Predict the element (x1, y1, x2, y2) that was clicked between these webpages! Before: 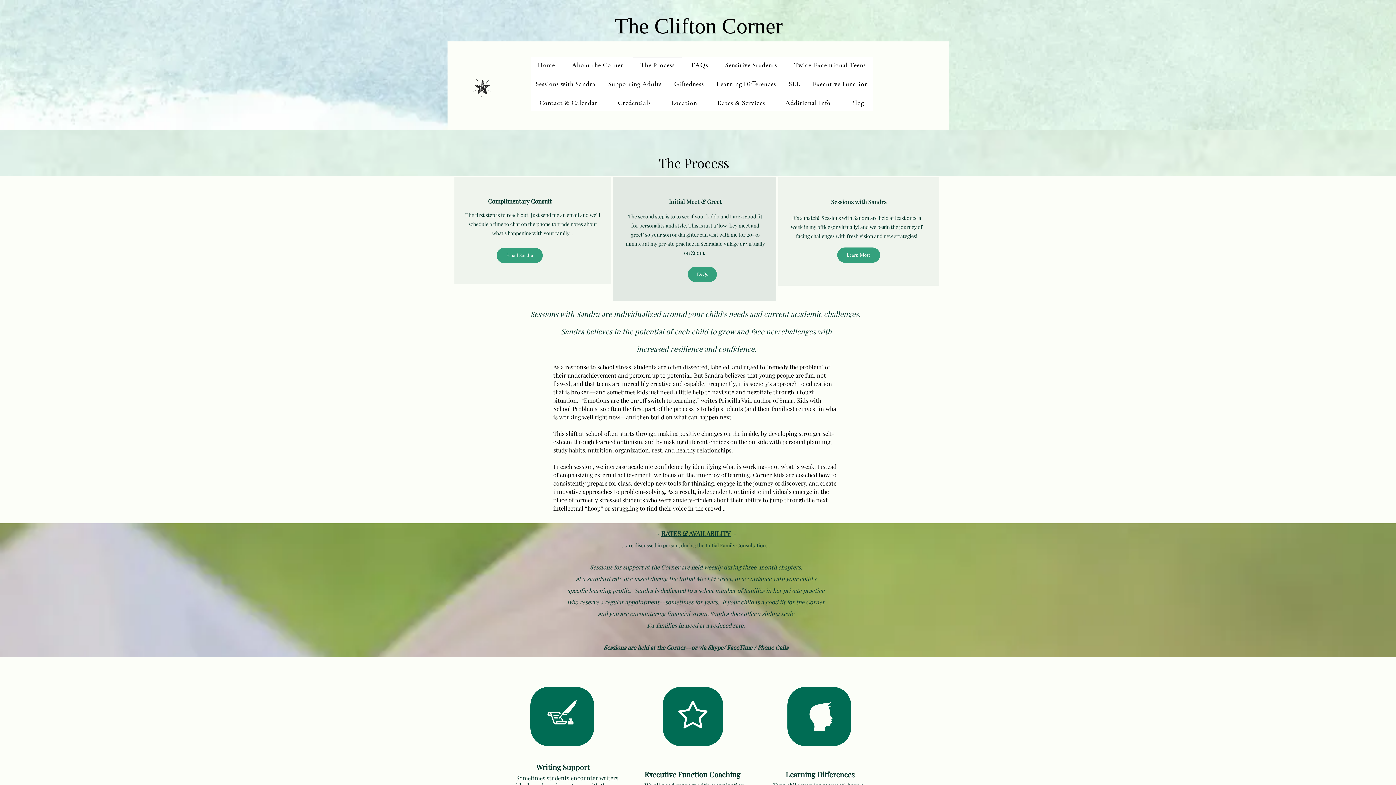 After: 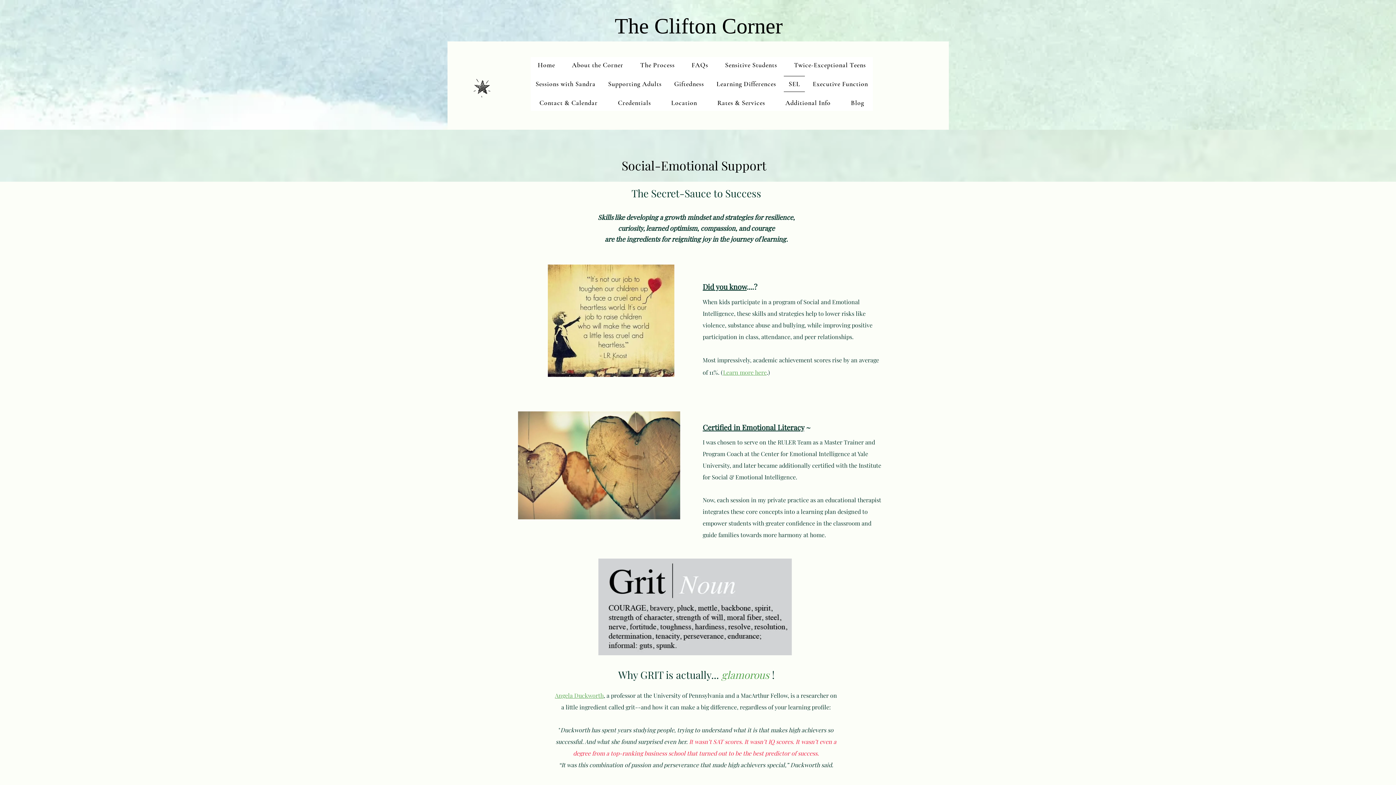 Action: bbox: (784, 76, 805, 92) label: SEL